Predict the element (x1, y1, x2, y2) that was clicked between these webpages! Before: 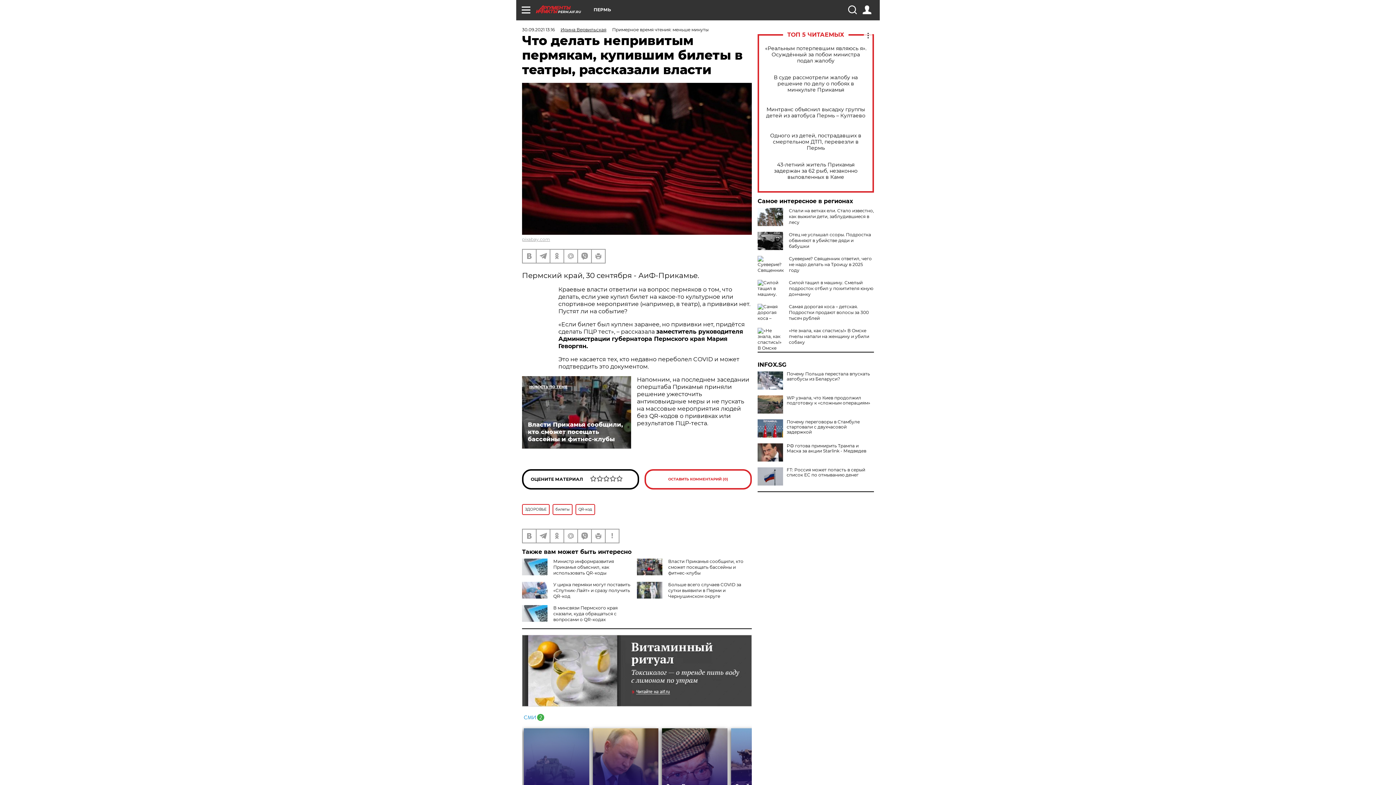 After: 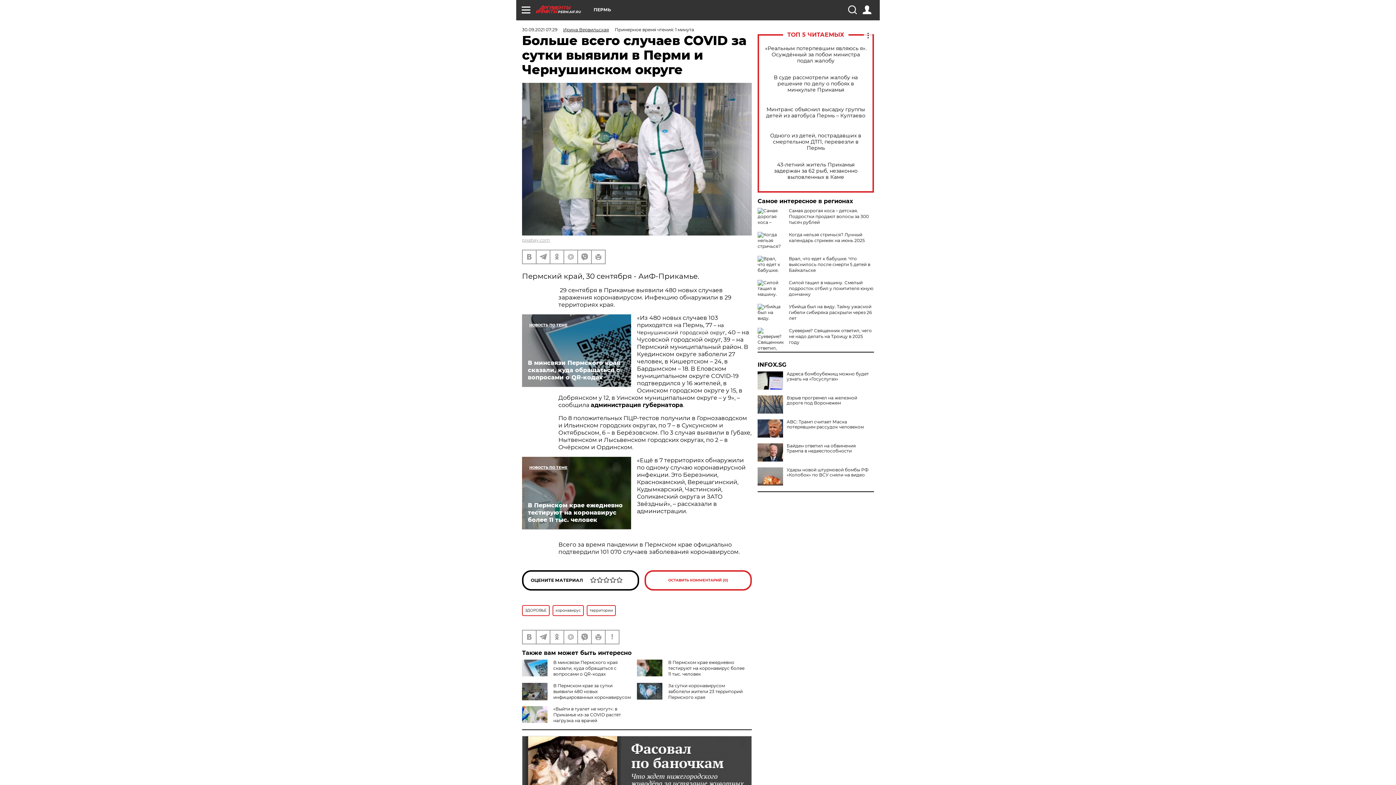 Action: bbox: (668, 582, 741, 599) label: Больше всего случаев COVID за сутки выявили в Перми и Чернушинском округе